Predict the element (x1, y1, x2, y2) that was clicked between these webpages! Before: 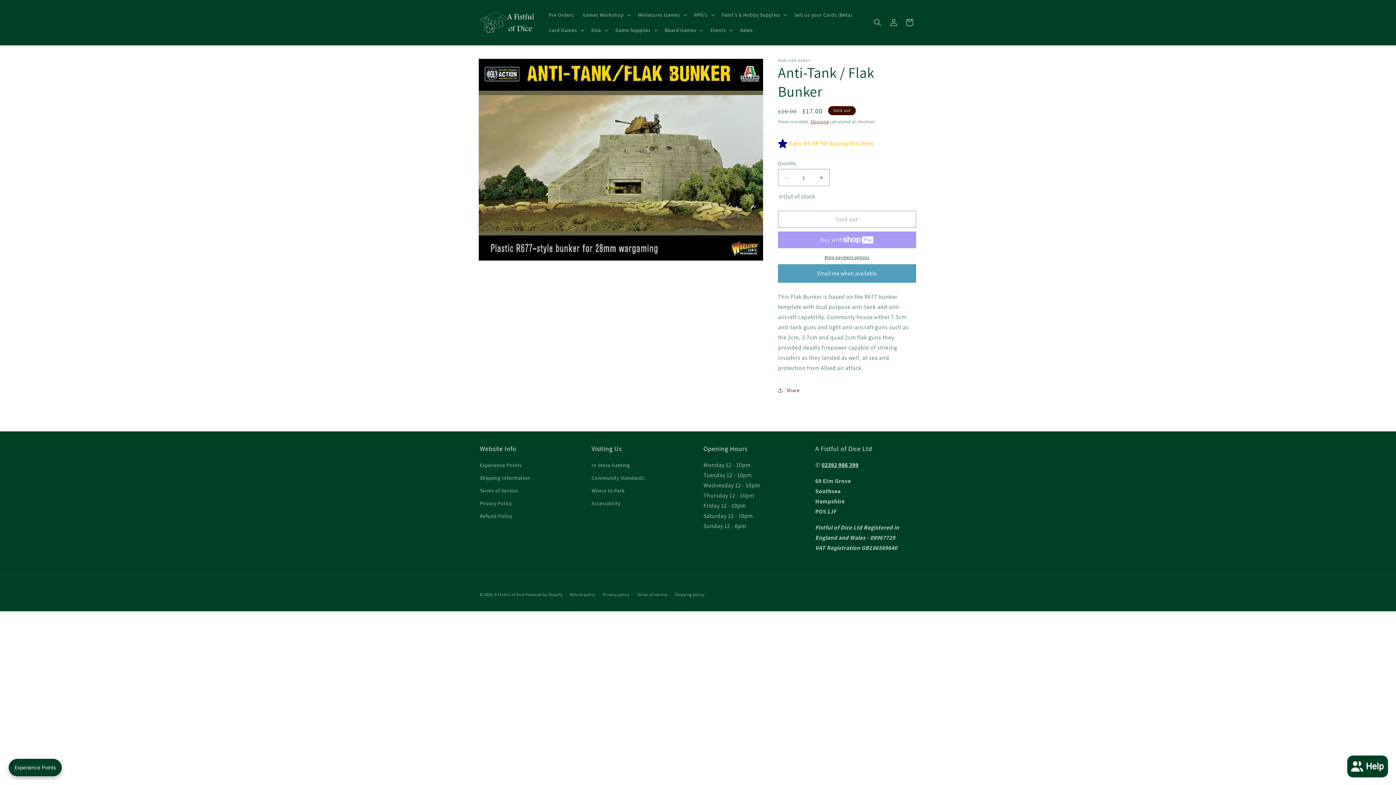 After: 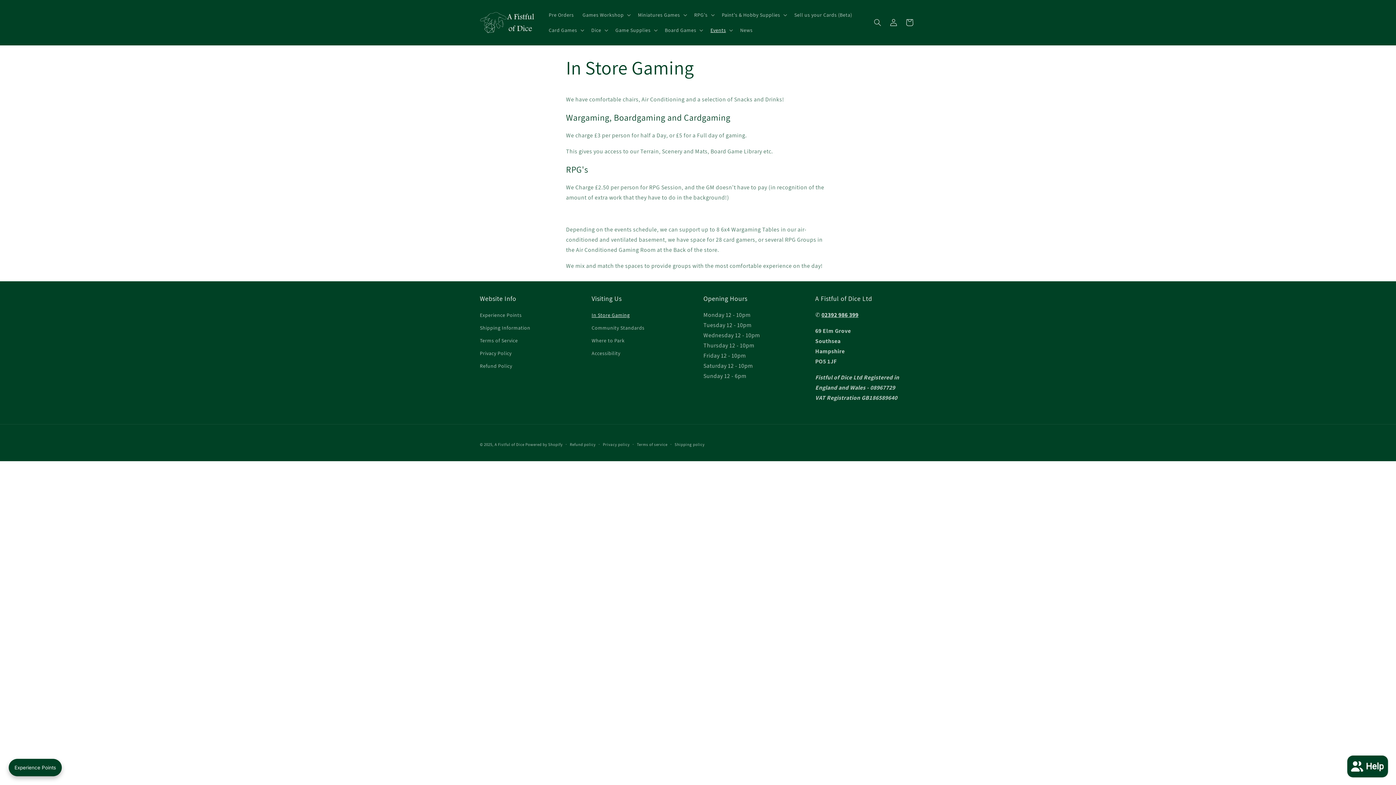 Action: label: In Store Gaming bbox: (591, 461, 630, 472)